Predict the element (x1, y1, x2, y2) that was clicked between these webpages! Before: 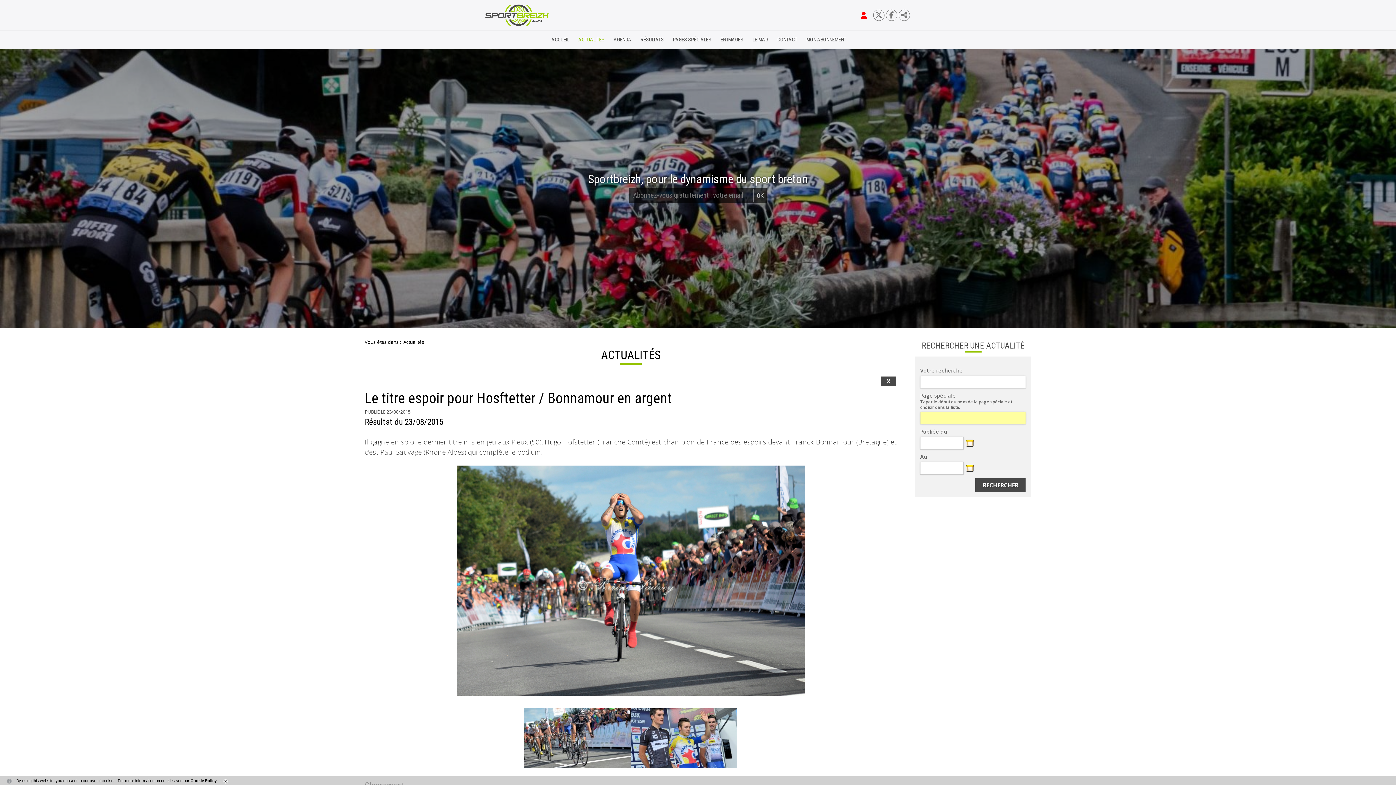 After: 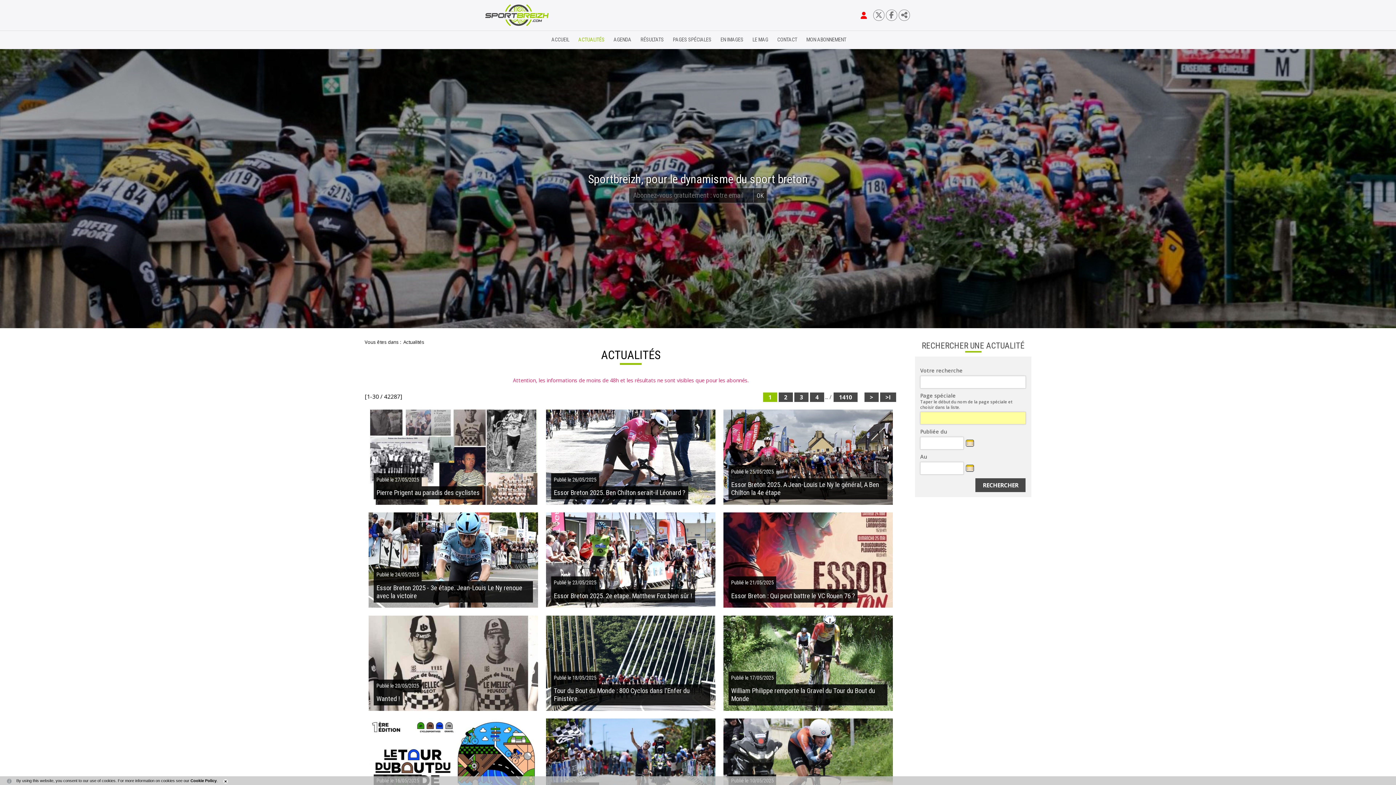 Action: bbox: (975, 478, 1025, 492) label: RECHERCHER